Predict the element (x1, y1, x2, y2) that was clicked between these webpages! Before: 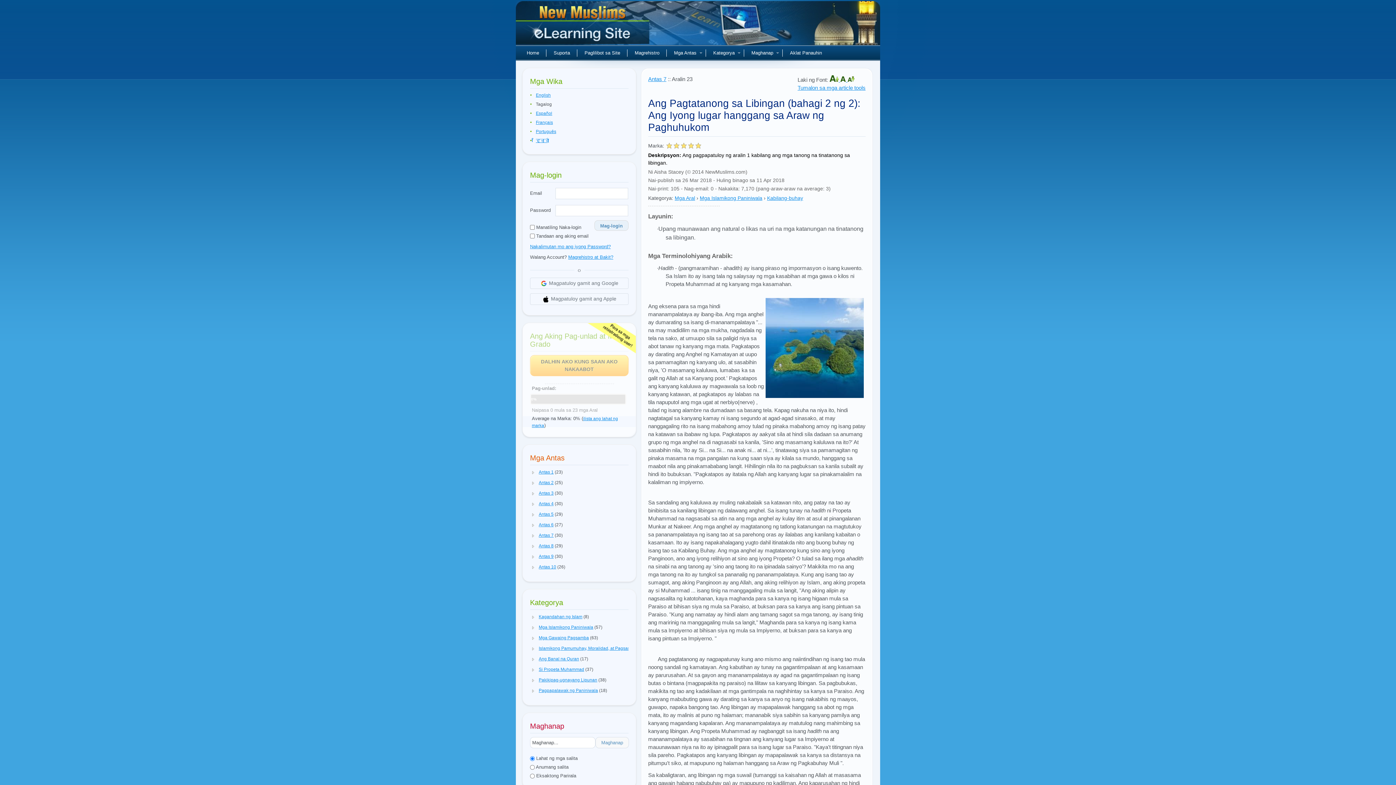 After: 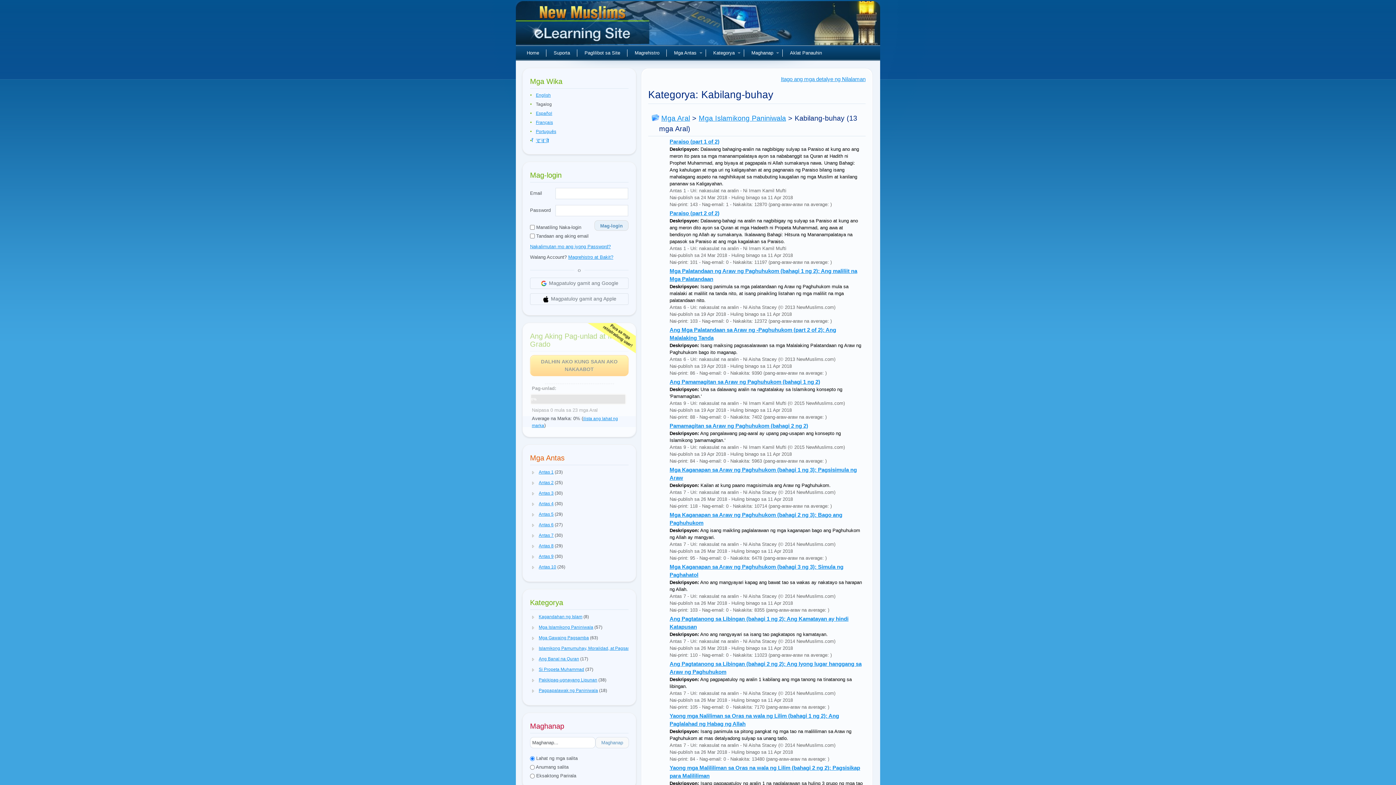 Action: label: Kabilang-buhay bbox: (767, 195, 803, 201)